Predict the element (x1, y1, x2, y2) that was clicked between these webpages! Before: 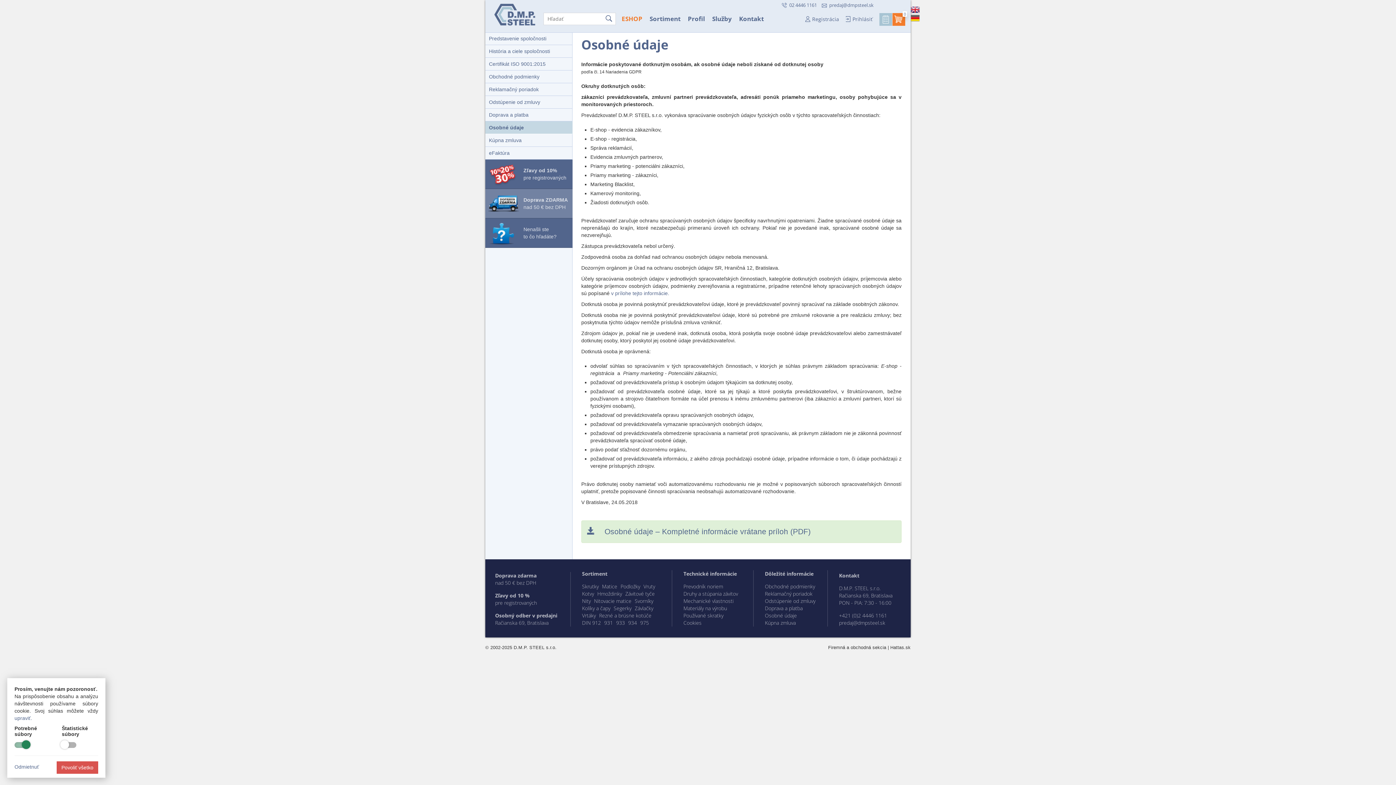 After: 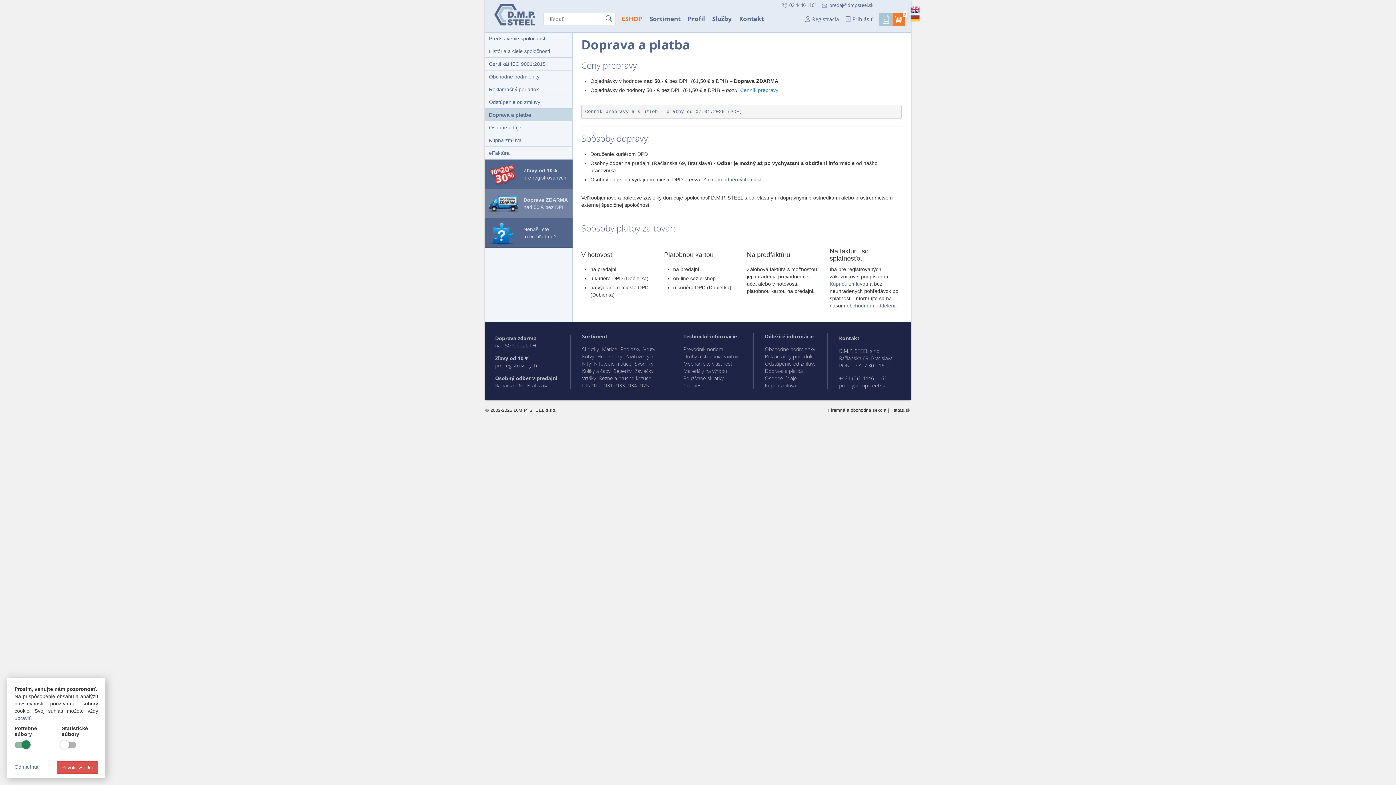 Action: label: Doprava ZDARMA nad 50 € bez DPH bbox: (485, 189, 572, 218)